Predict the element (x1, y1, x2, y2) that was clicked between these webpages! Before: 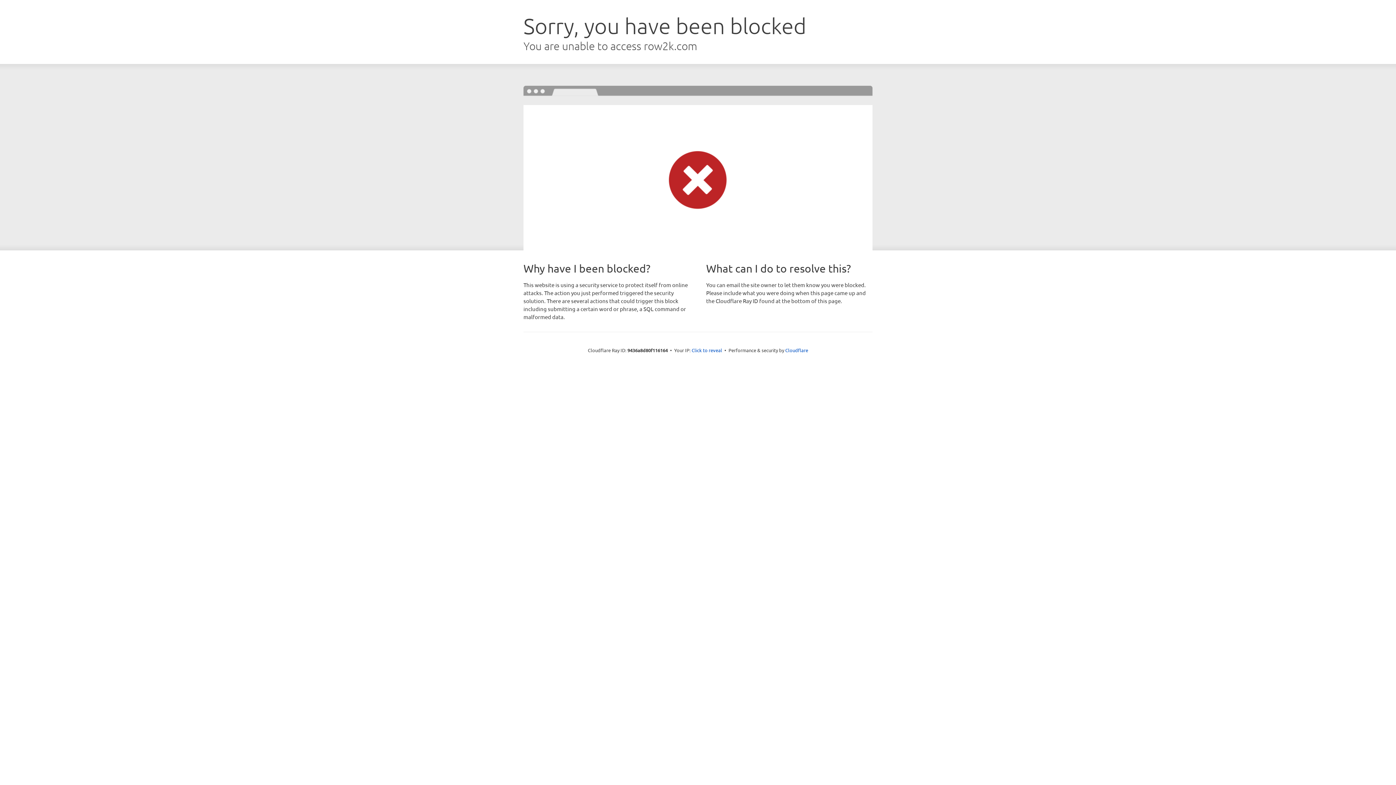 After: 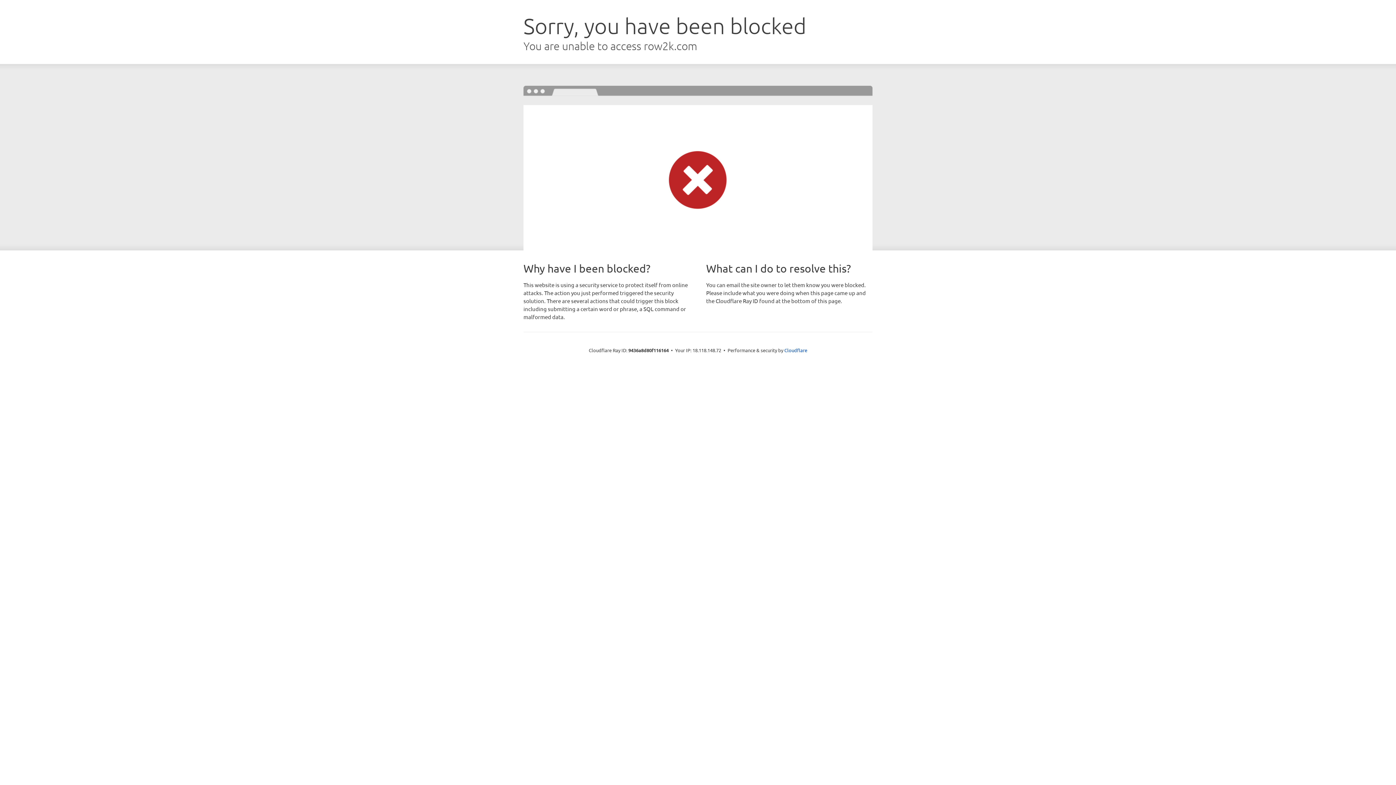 Action: bbox: (691, 346, 722, 353) label: Click to reveal